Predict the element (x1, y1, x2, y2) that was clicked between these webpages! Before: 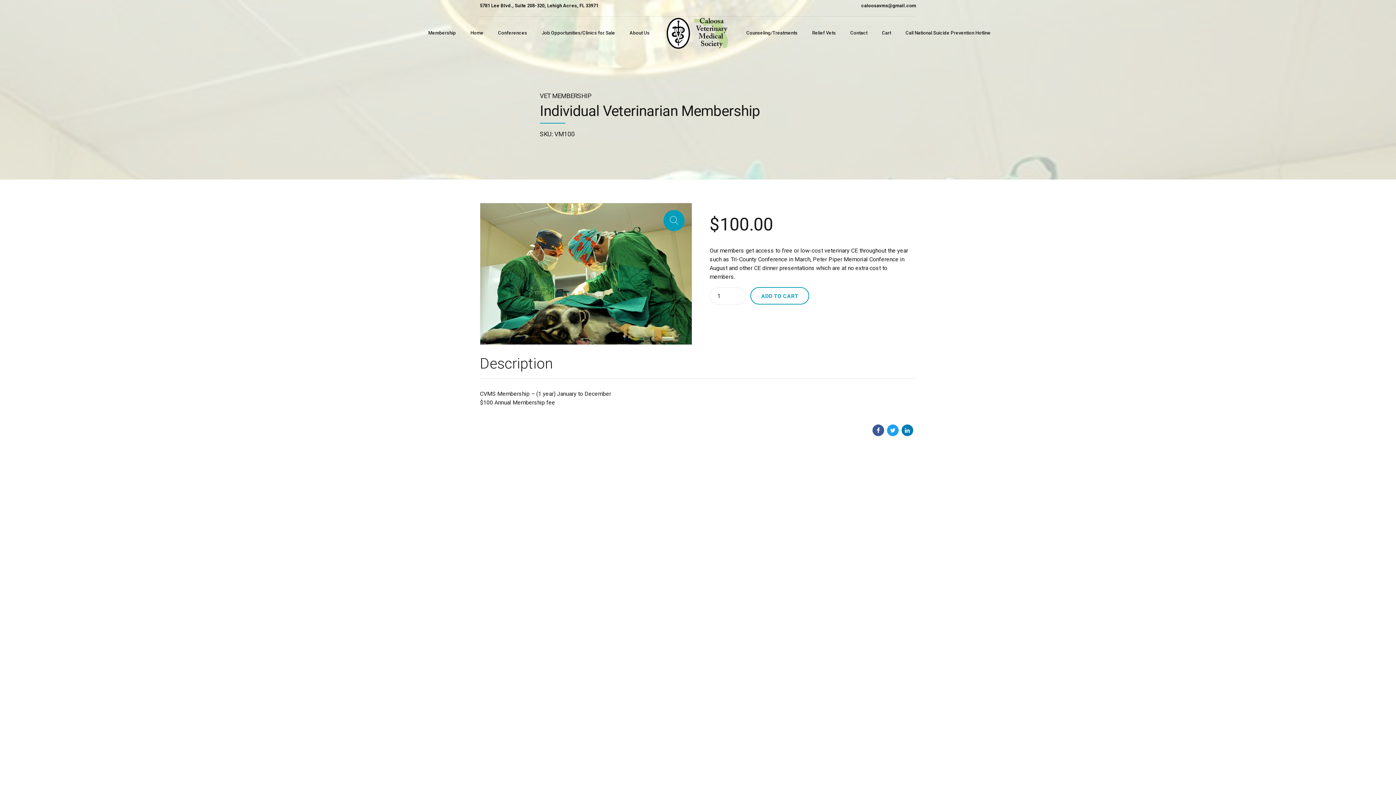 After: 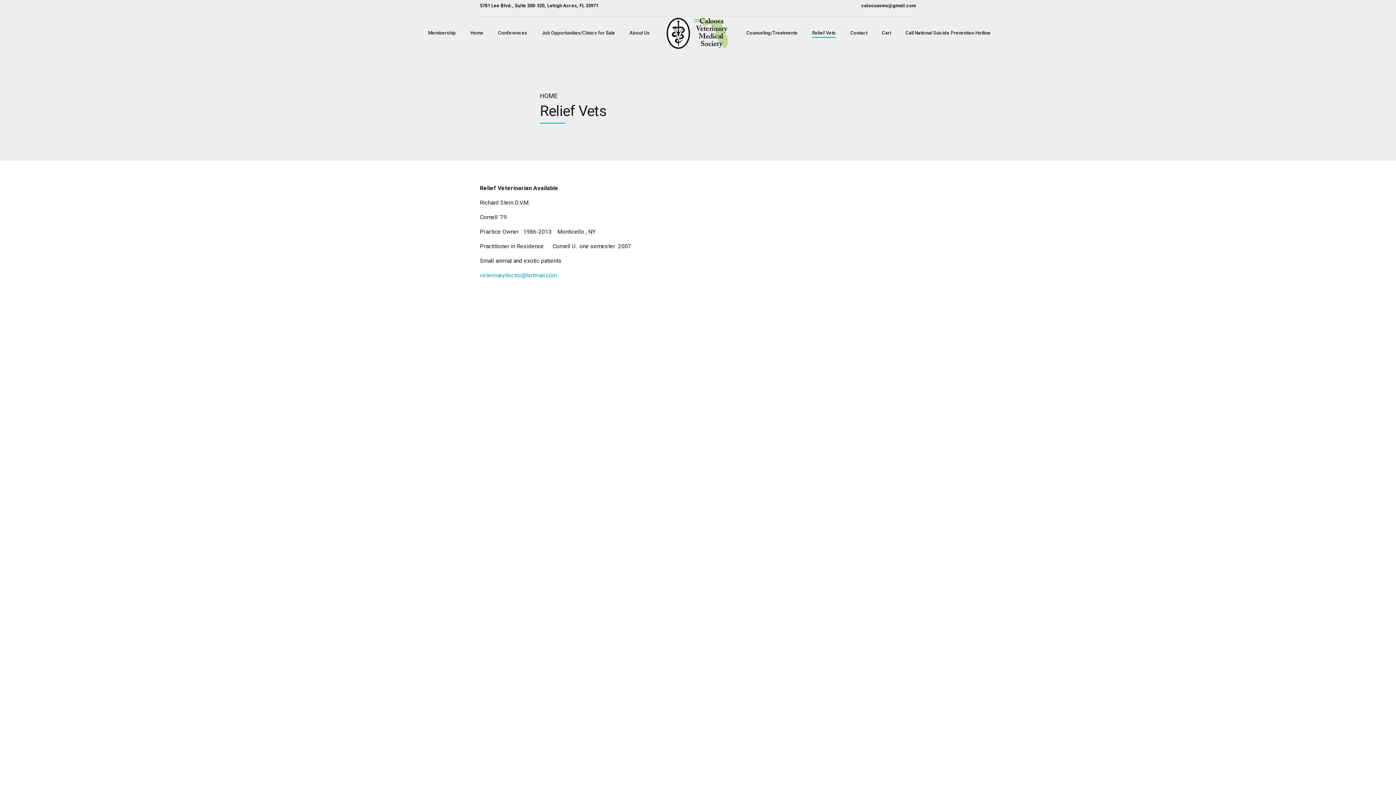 Action: label: Relief Vets bbox: (812, 16, 836, 49)